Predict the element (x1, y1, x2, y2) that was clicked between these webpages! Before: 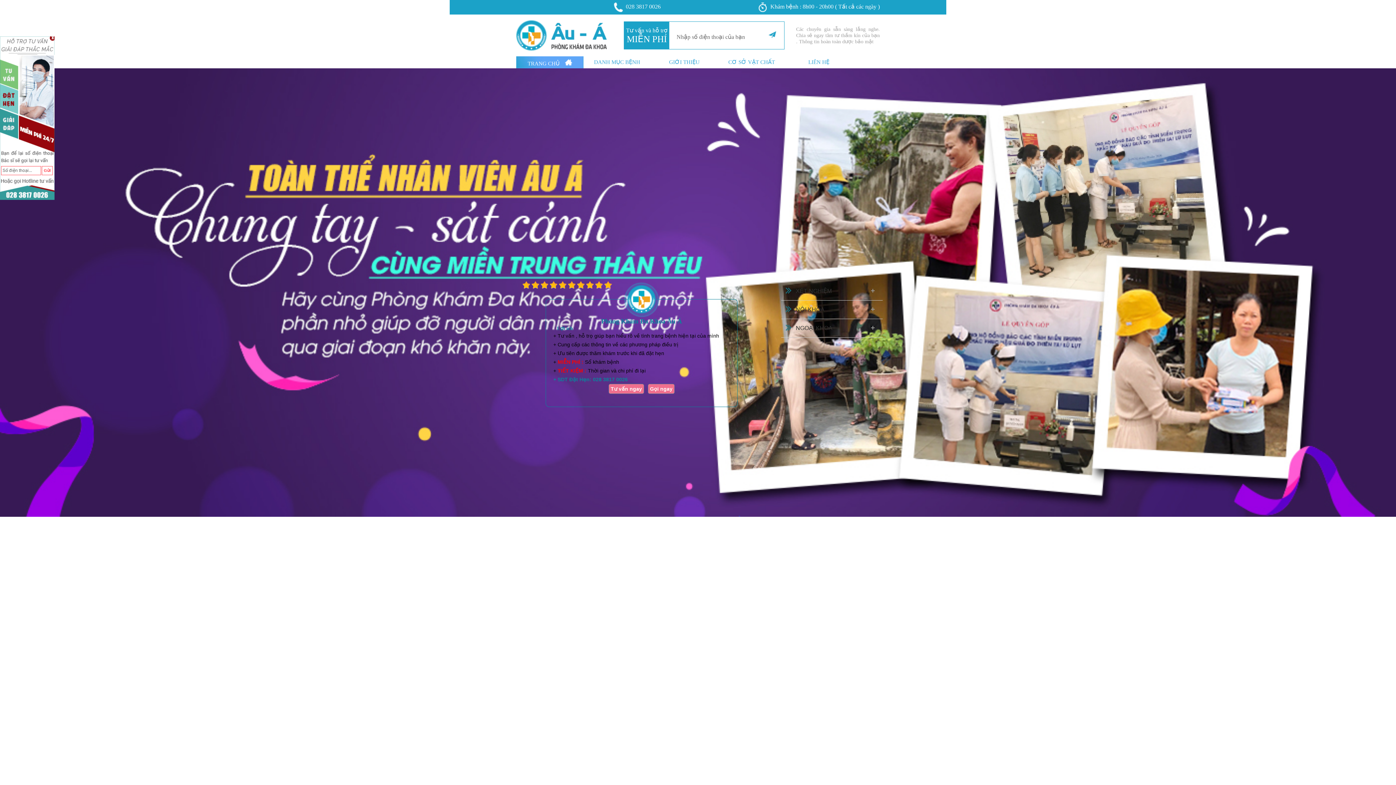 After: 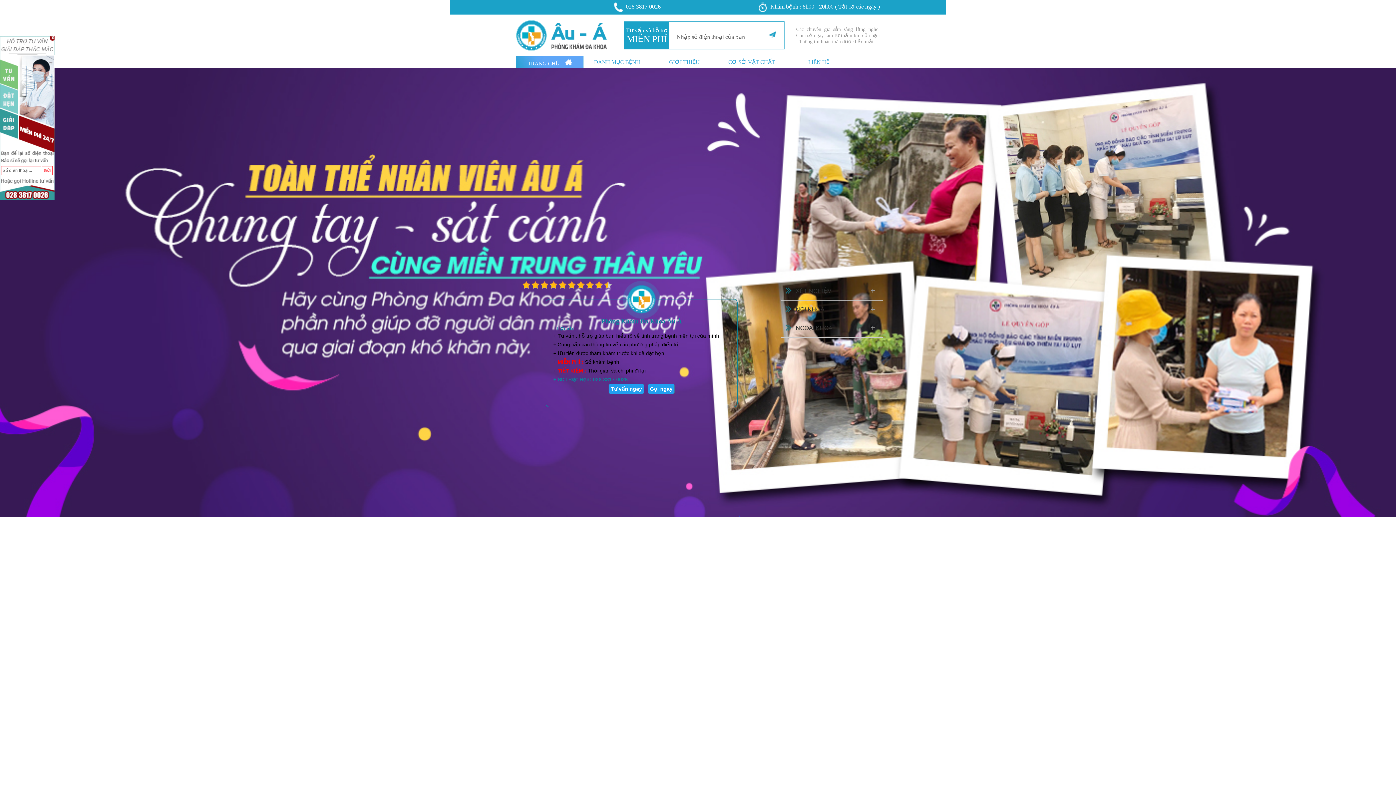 Action: bbox: (594, 280, 603, 289) label: 9